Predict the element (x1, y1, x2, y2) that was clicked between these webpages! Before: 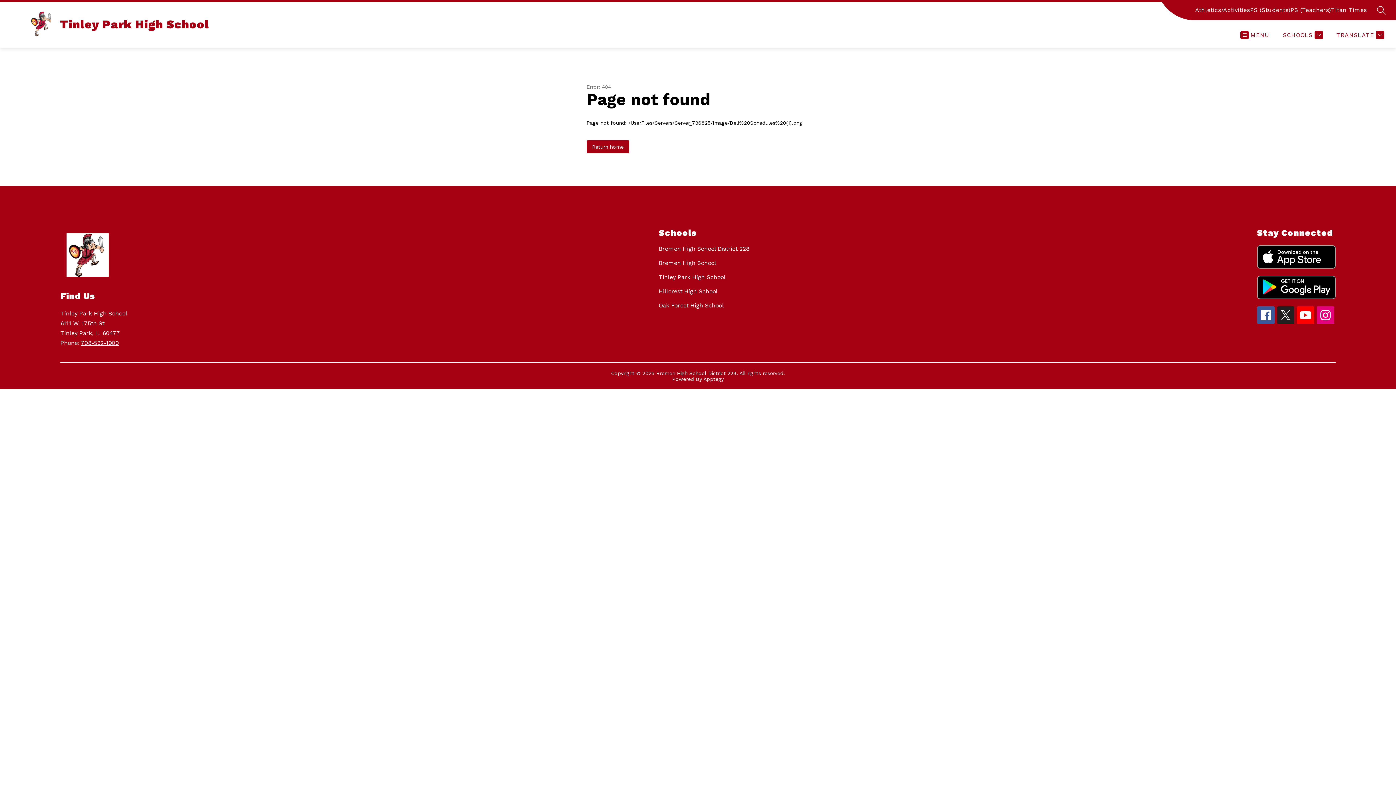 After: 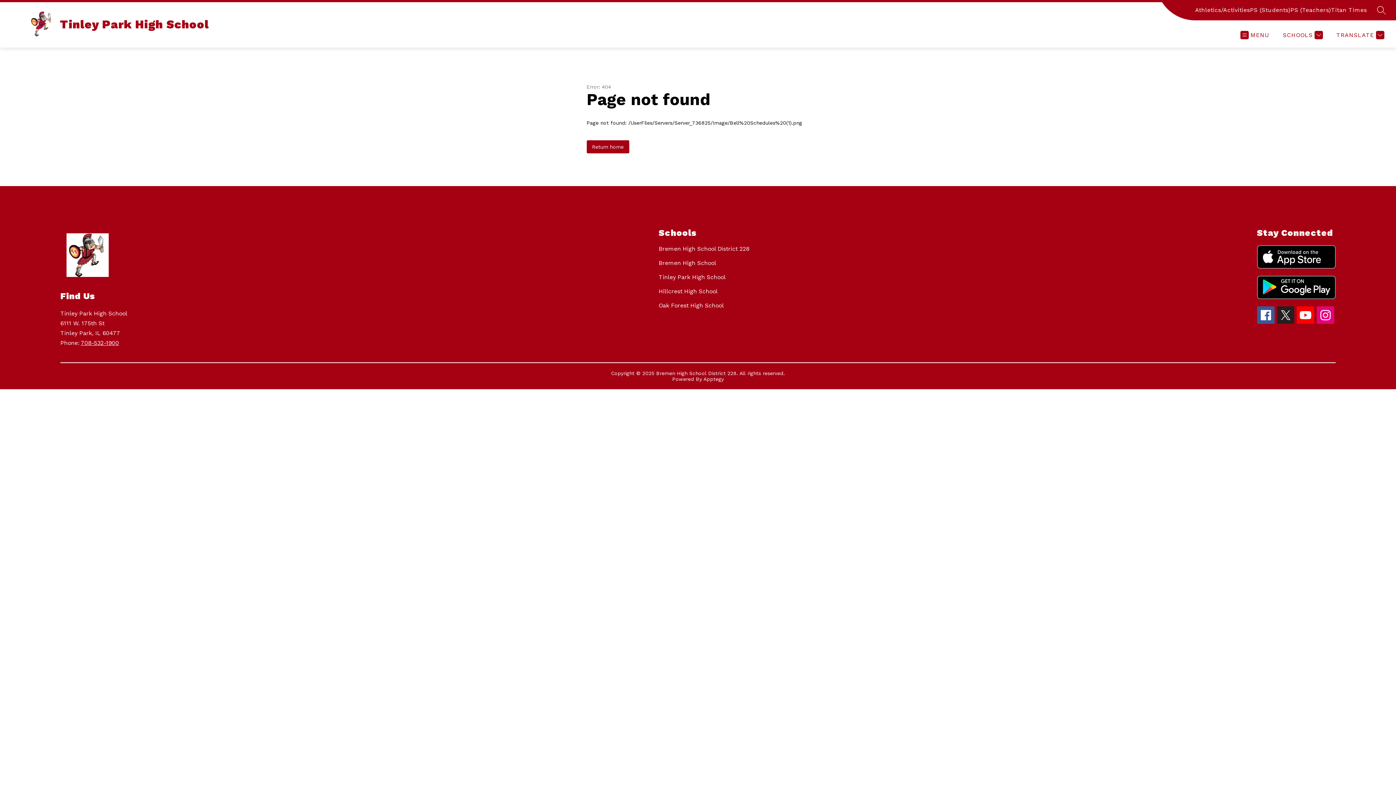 Action: label: PS (Teachers) bbox: (1290, 5, 1331, 14)